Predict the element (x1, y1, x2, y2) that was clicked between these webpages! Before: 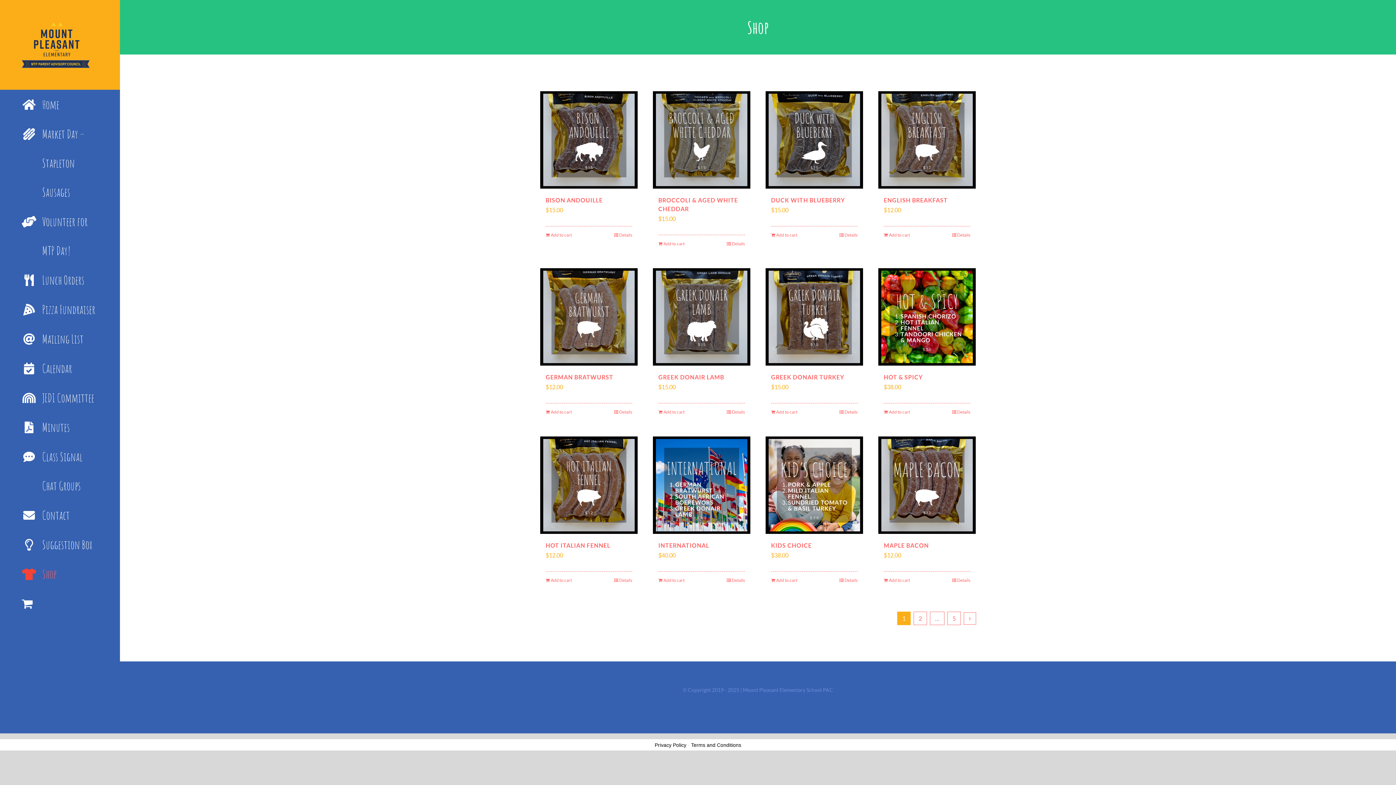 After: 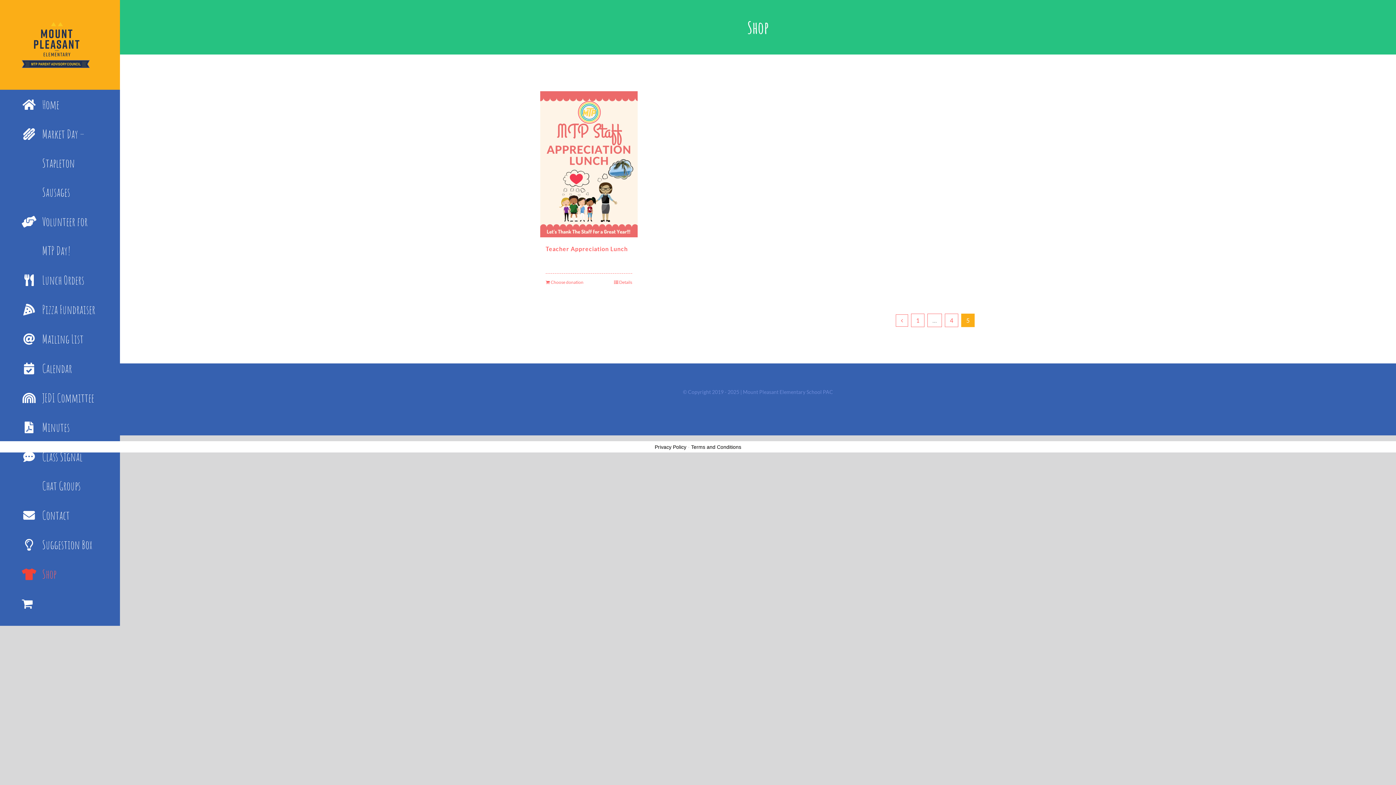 Action: label: Page 6 bbox: (947, 612, 961, 625)